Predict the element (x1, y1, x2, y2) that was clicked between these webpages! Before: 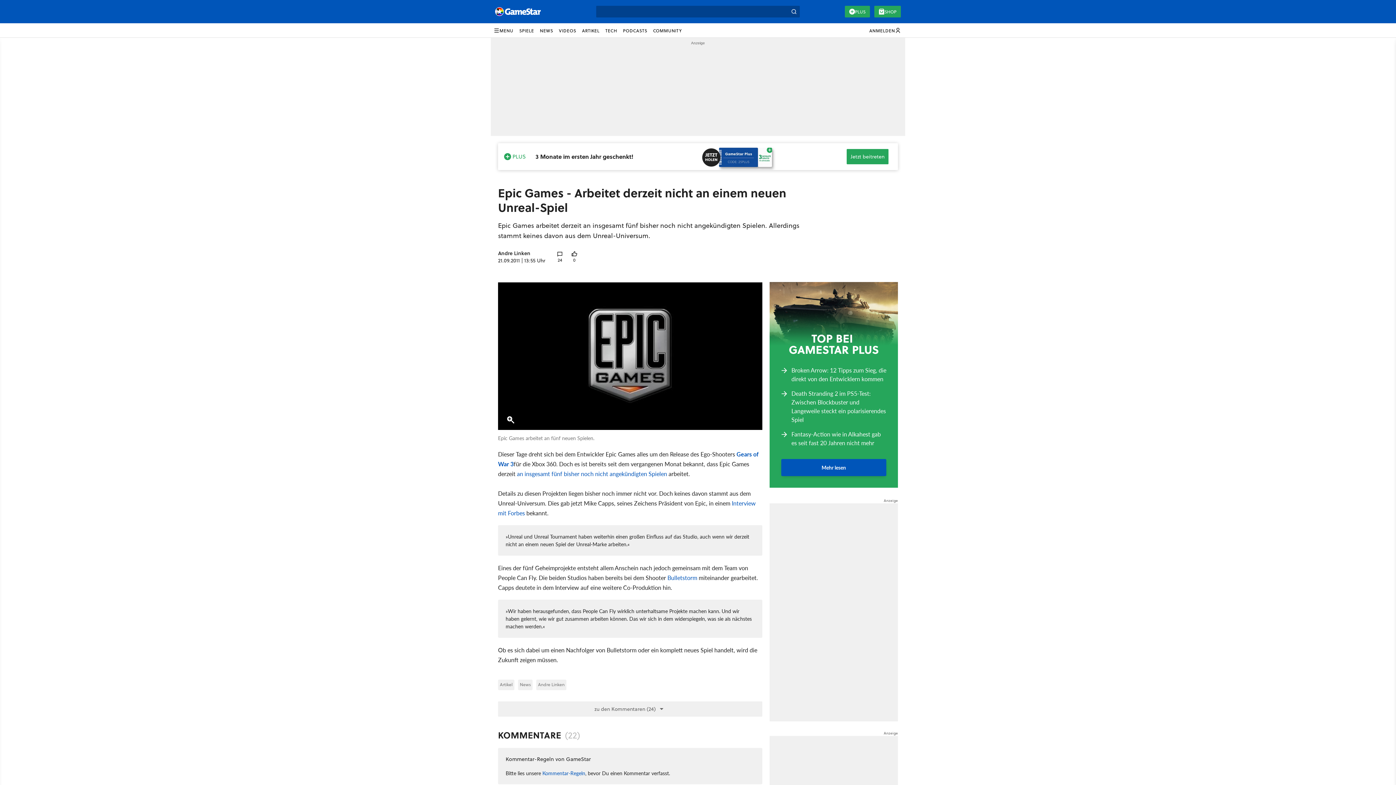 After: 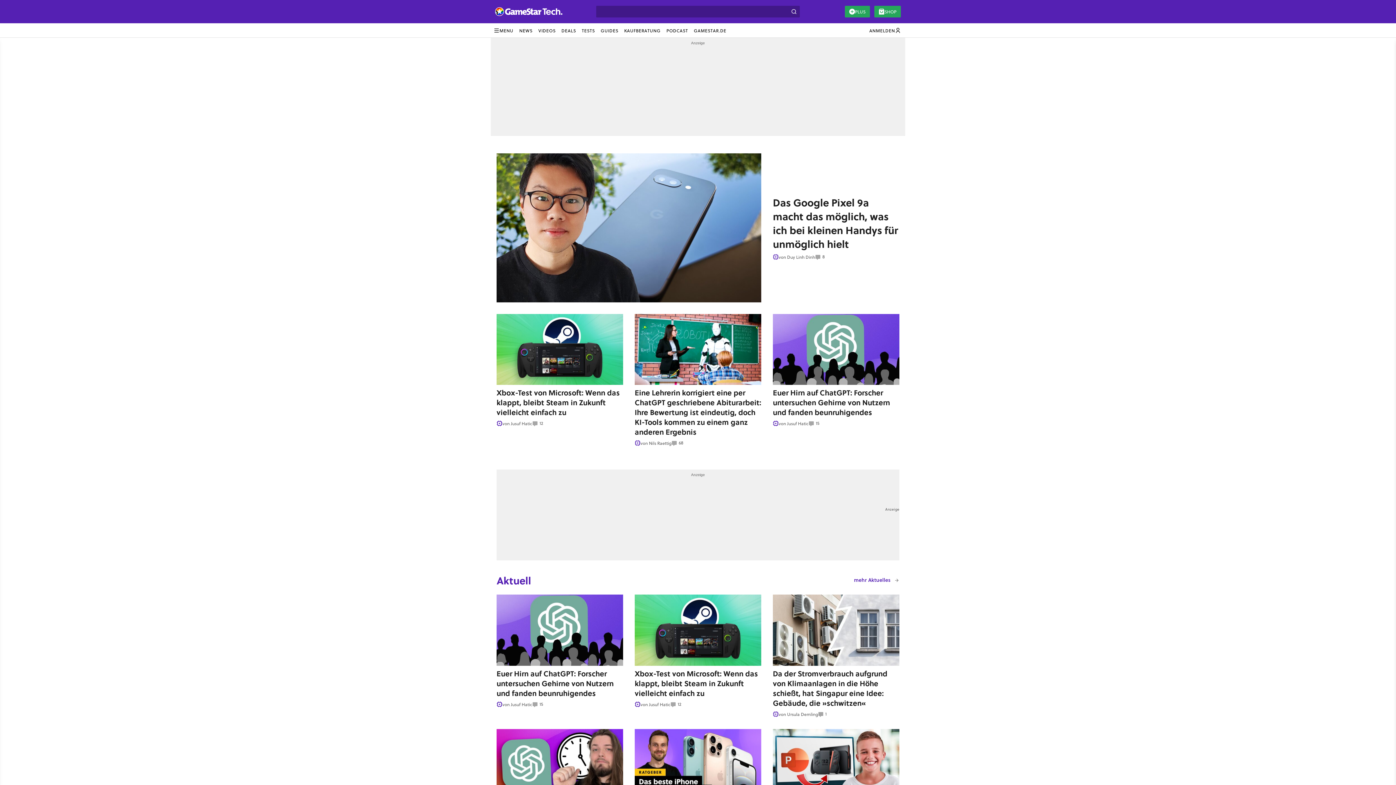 Action: label: TECH bbox: (602, 23, 620, 37)